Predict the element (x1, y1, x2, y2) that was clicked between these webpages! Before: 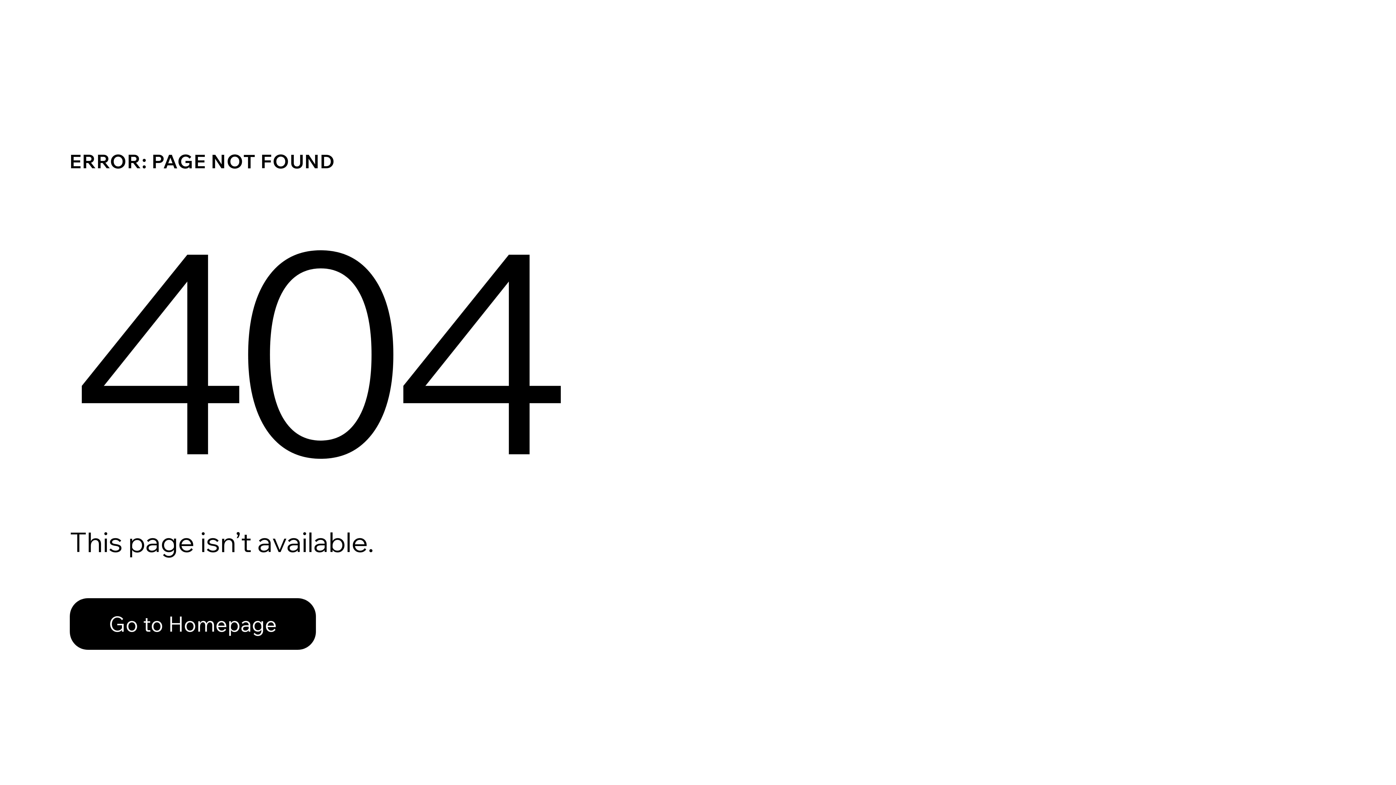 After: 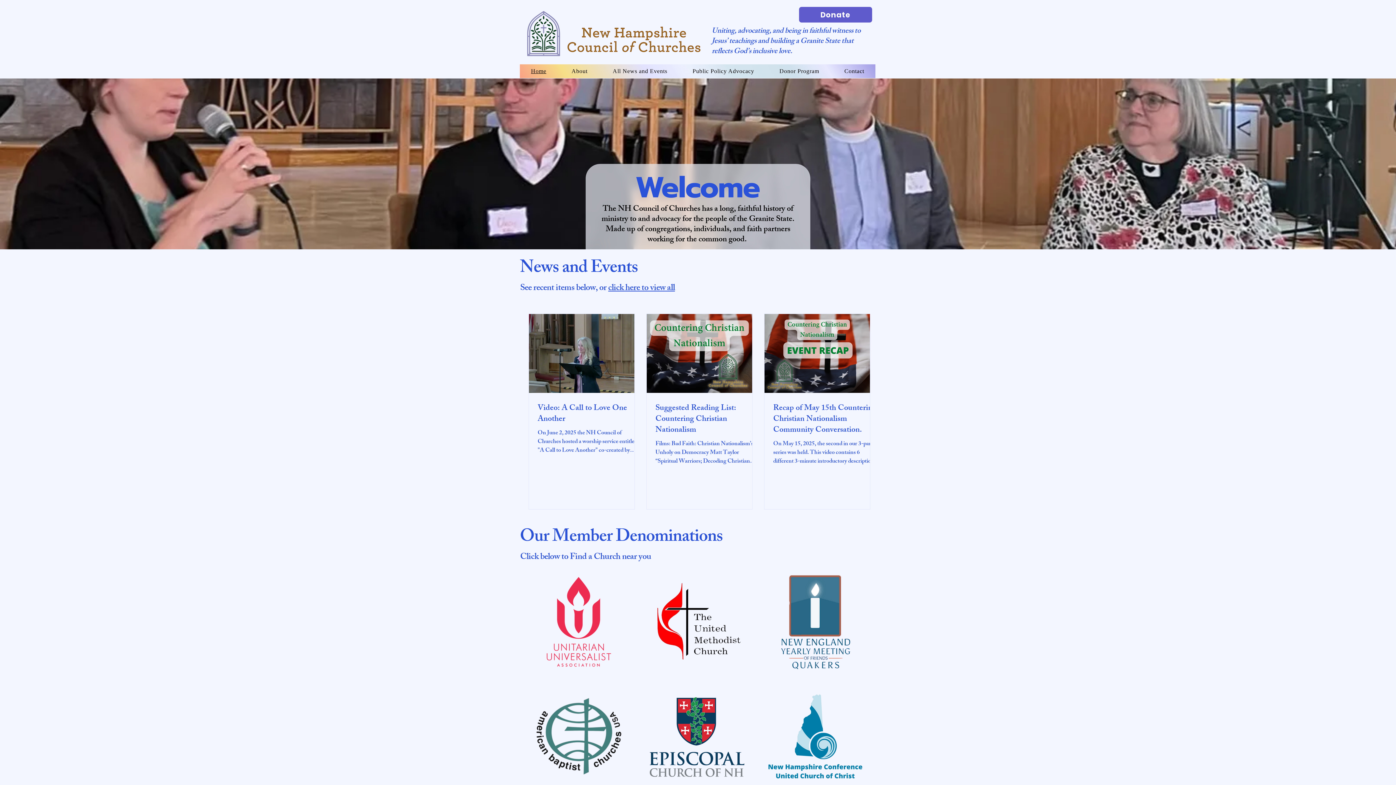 Action: bbox: (69, 582, 768, 659) label: Go to Homepage